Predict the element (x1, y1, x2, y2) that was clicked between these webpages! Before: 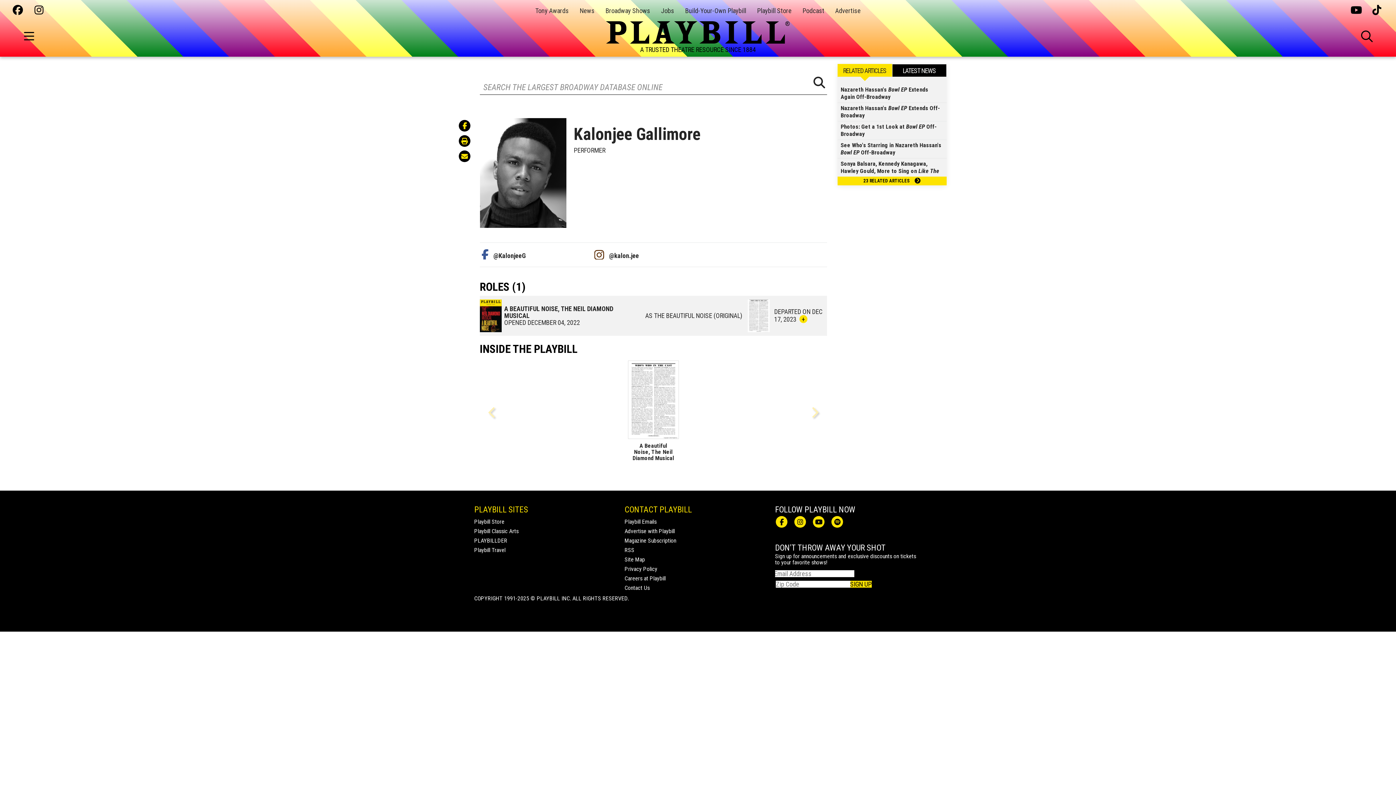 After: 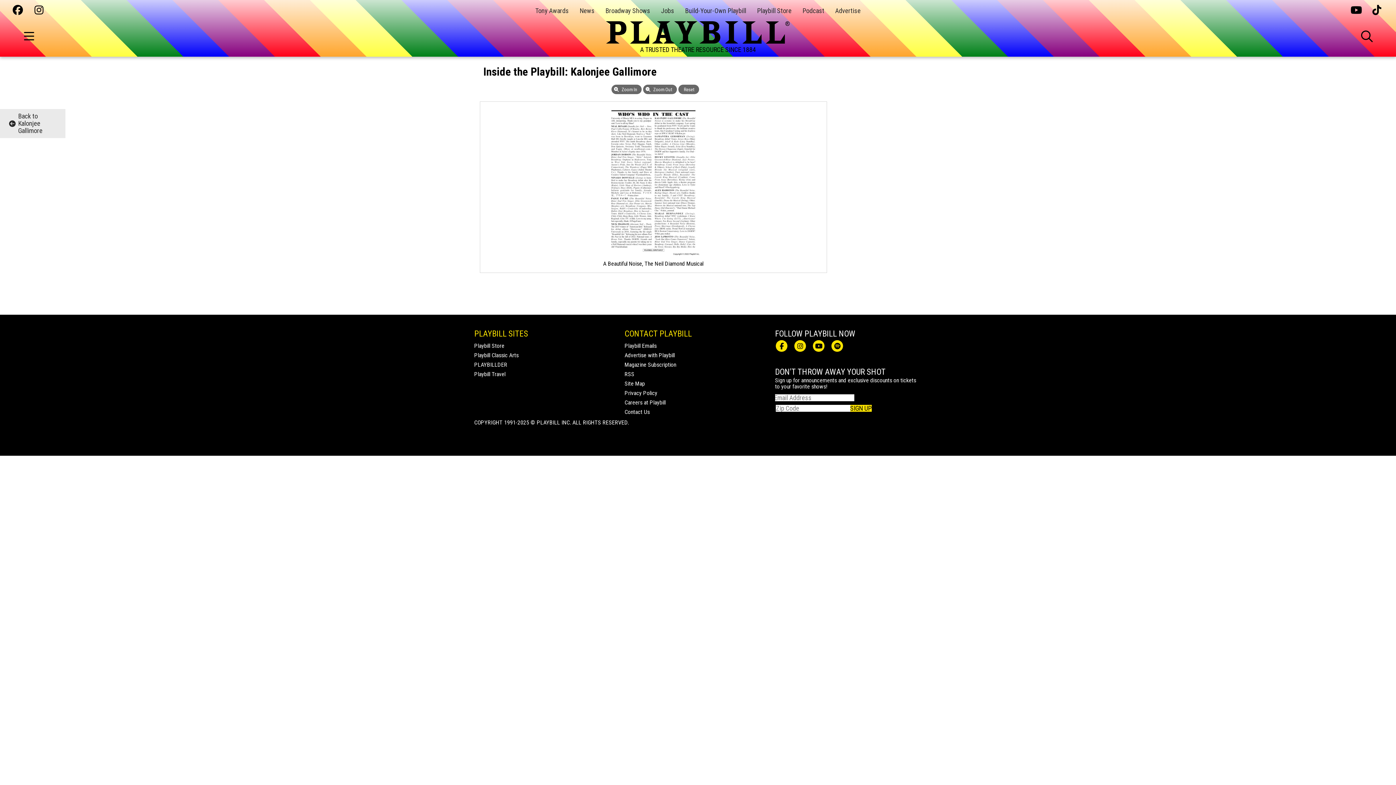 Action: bbox: (628, 360, 678, 465) label: A Beautiful Noise, The Neil Diamond Musical